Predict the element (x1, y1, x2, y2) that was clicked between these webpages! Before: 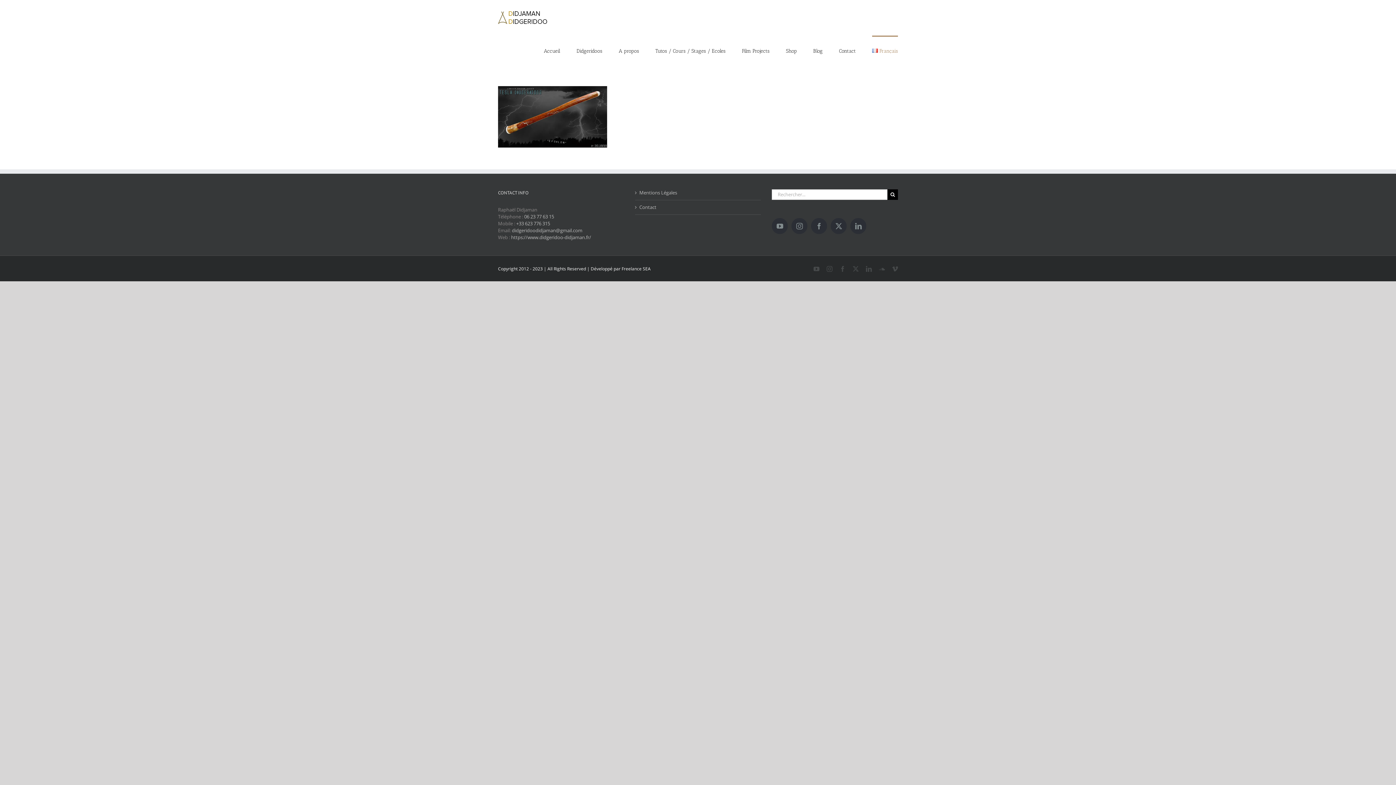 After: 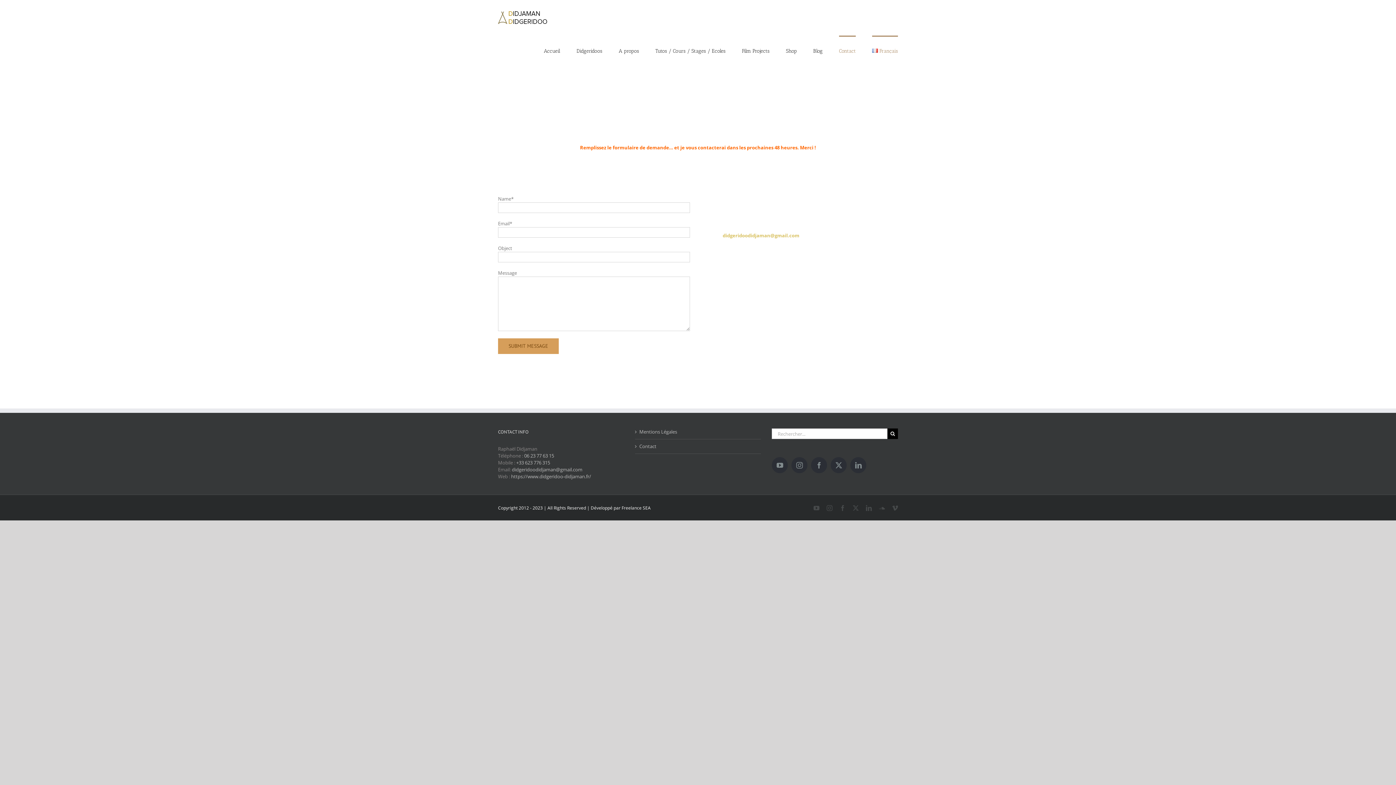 Action: label: Contact bbox: (839, 35, 855, 66)